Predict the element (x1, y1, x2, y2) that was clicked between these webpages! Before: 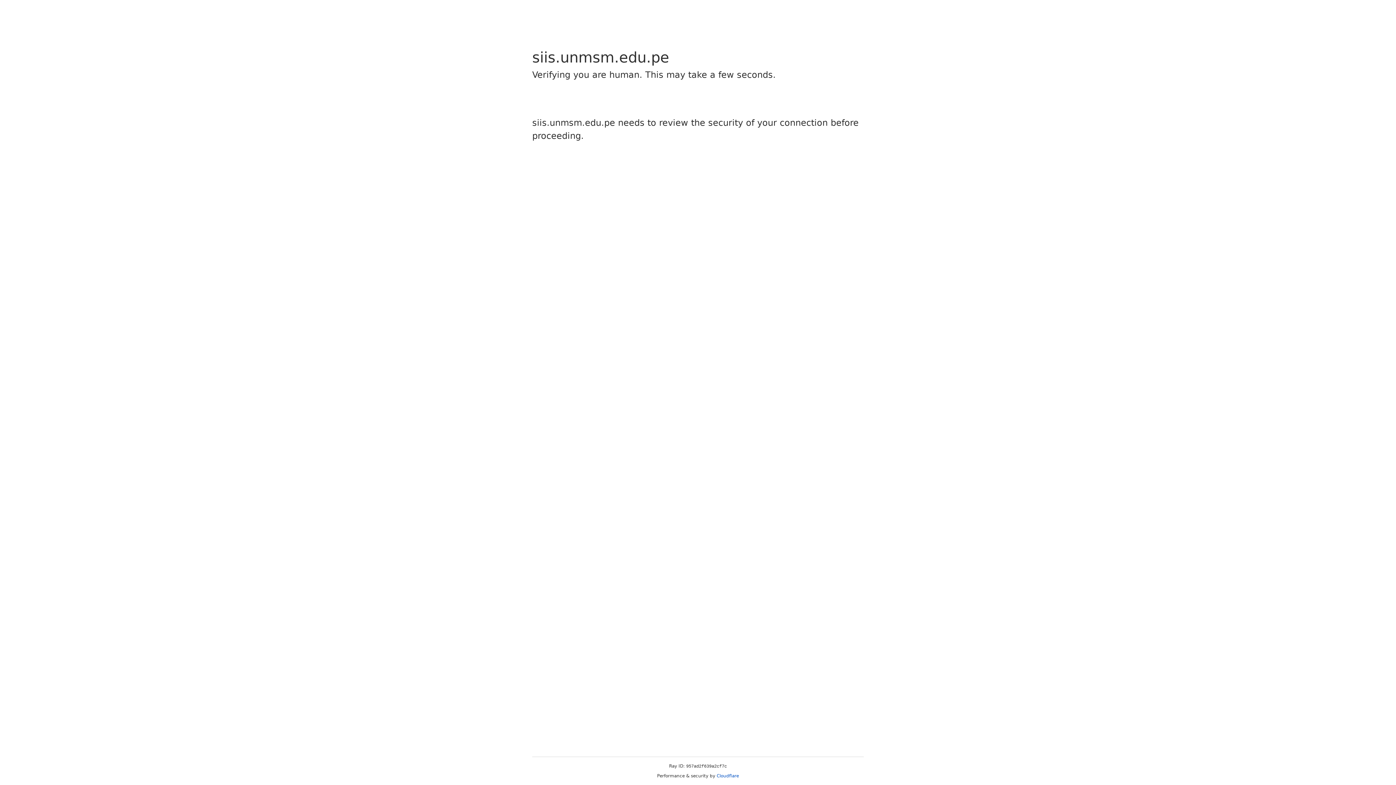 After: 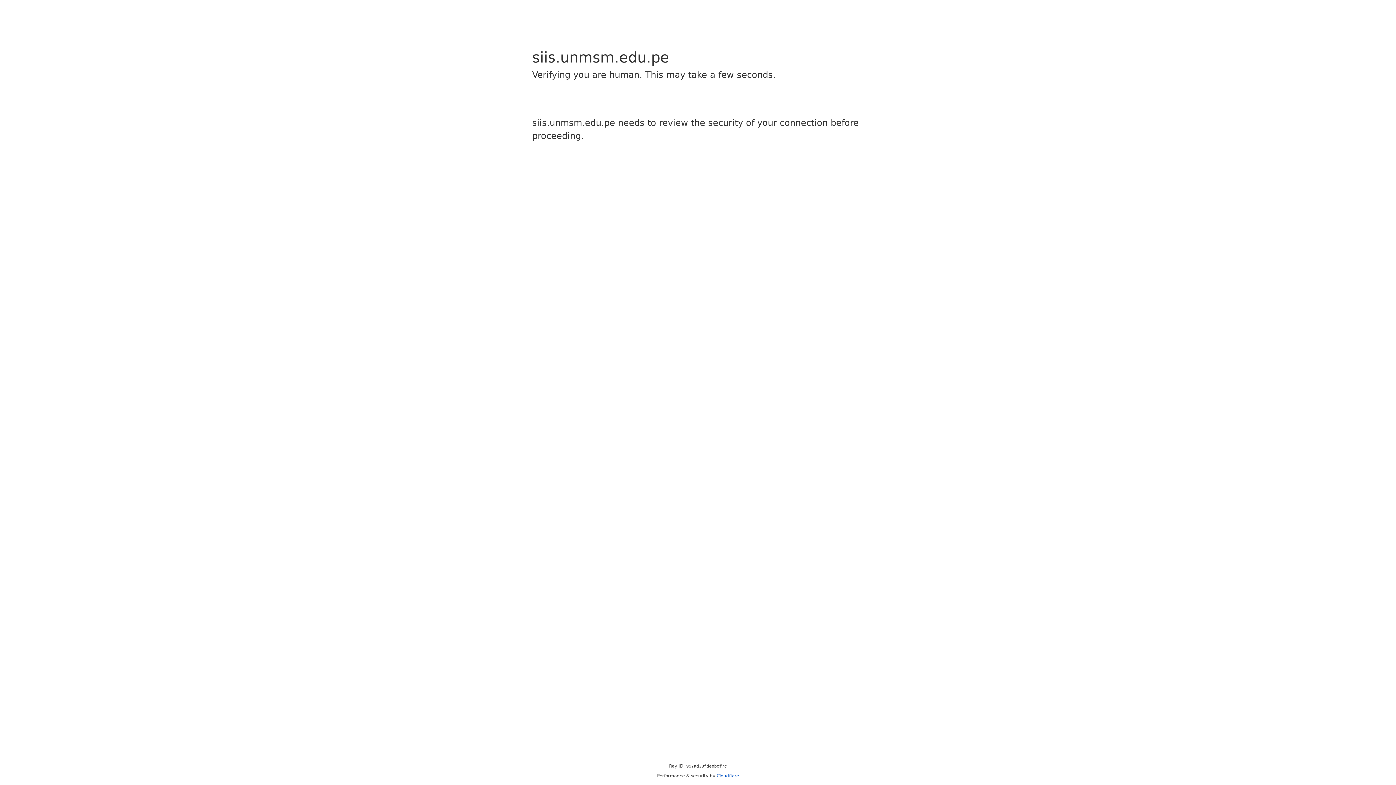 Action: bbox: (716, 773, 739, 778) label: Cloudflare